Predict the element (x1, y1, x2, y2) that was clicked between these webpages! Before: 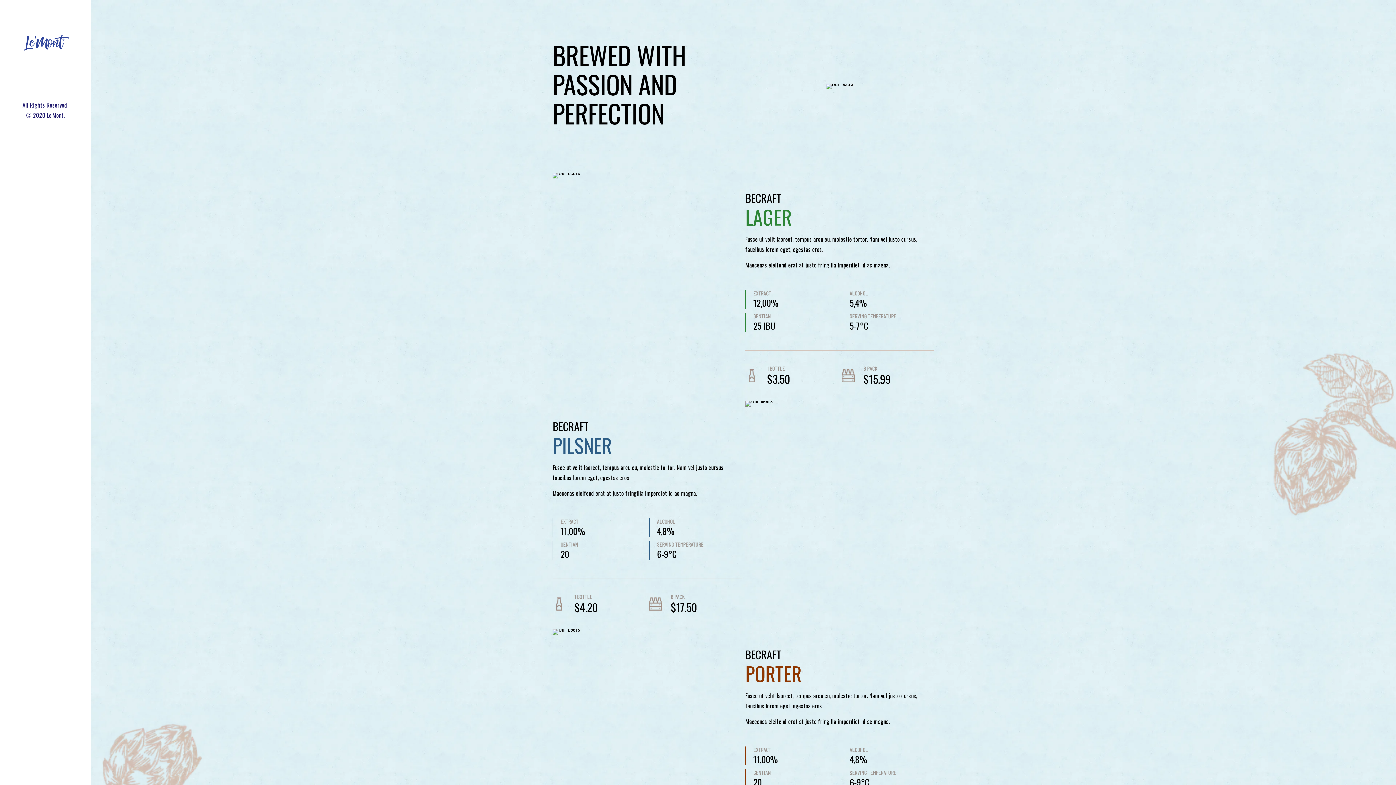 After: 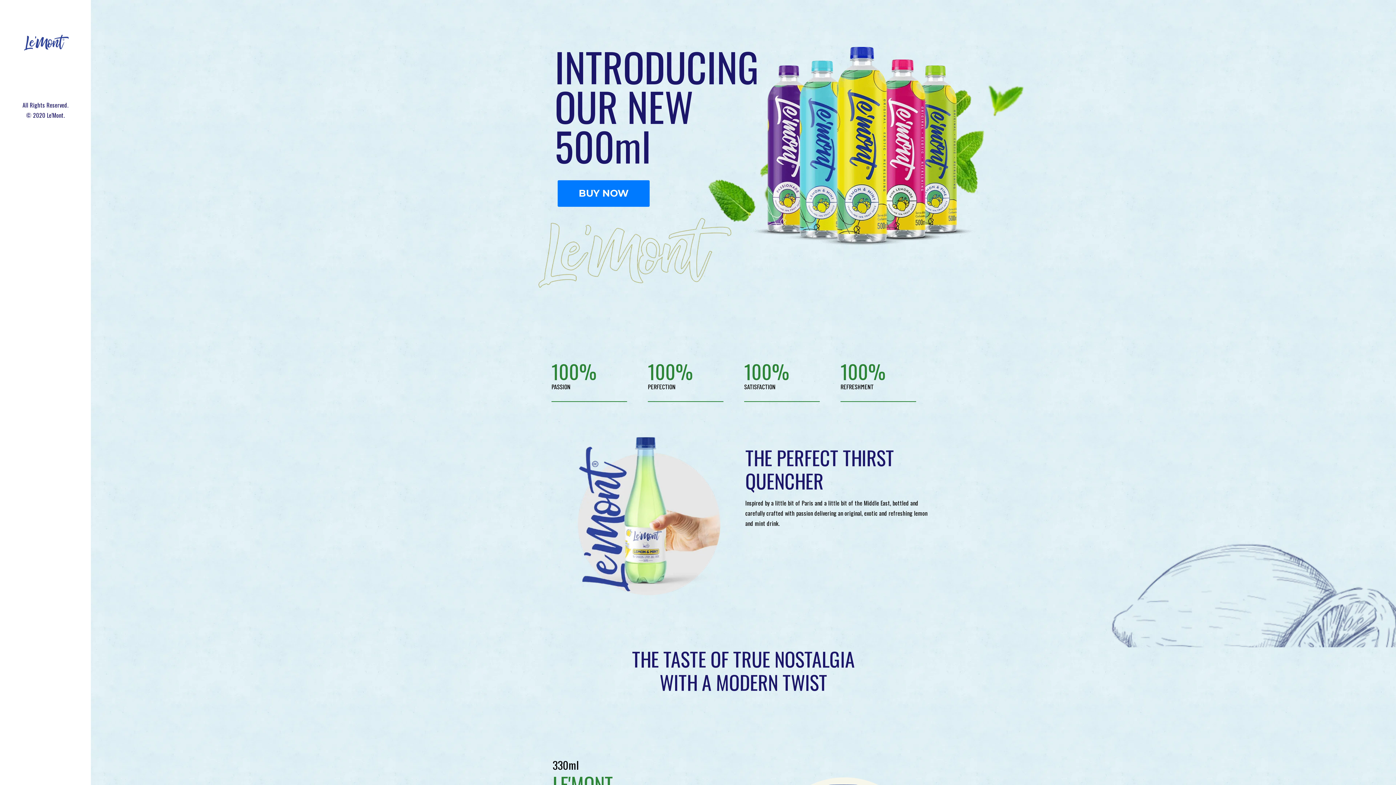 Action: bbox: (0, 5, 90, 89)